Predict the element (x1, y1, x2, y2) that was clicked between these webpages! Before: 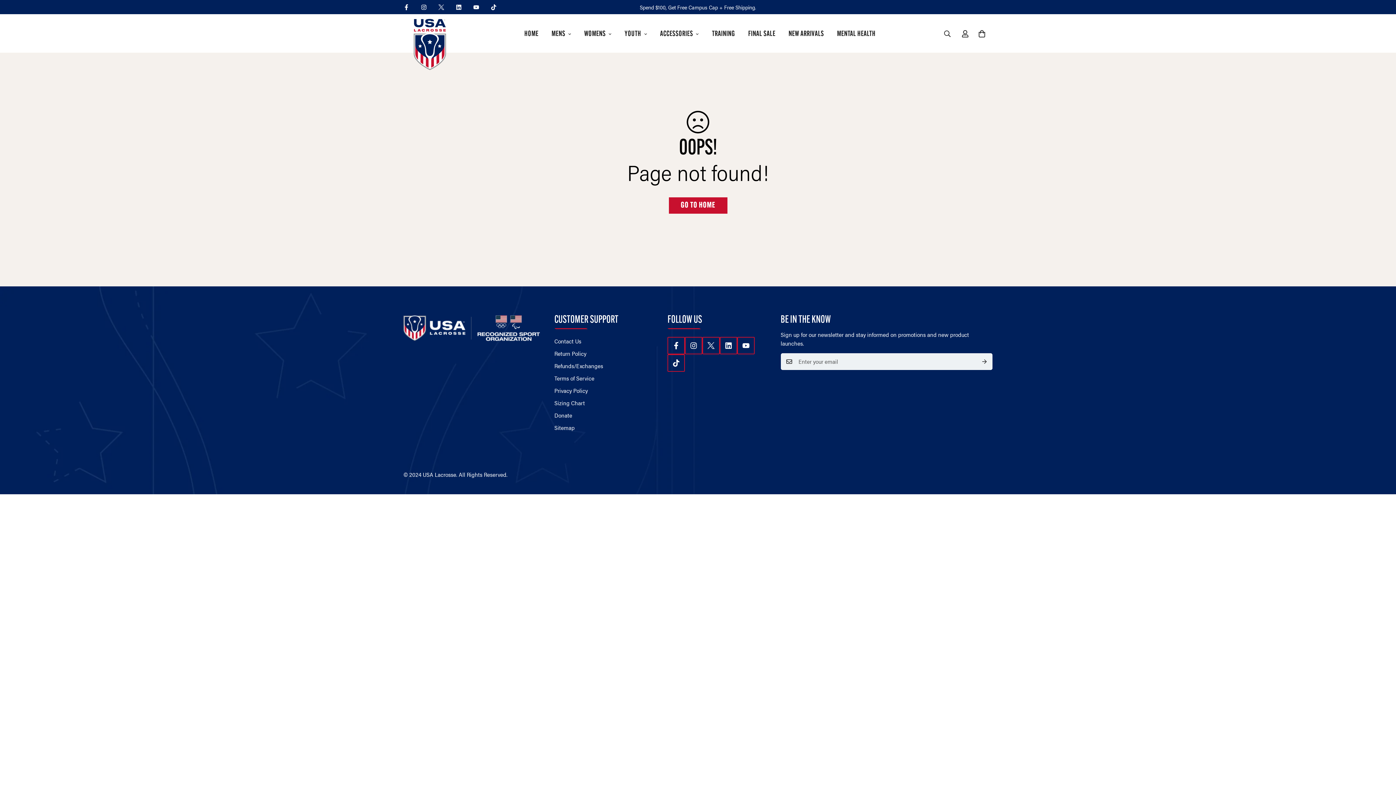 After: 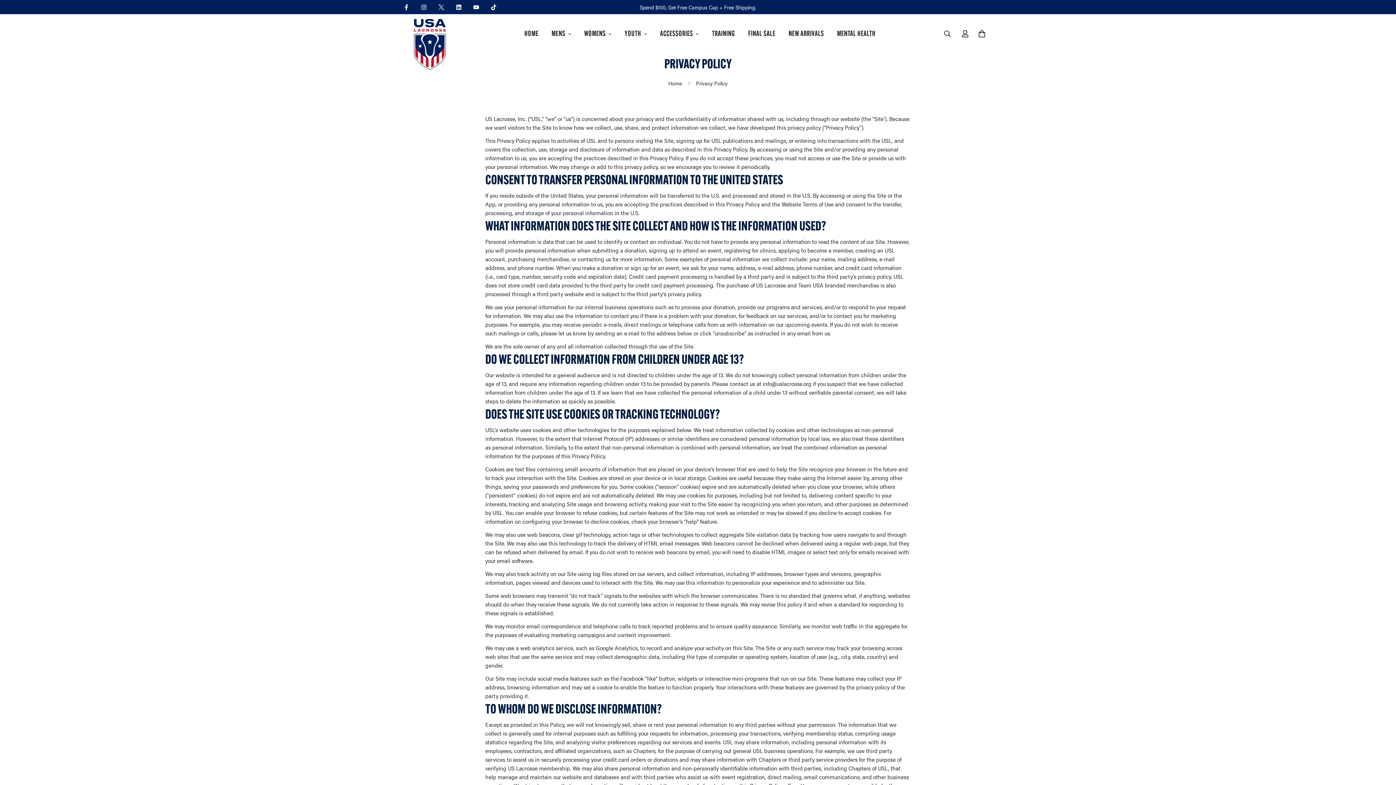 Action: bbox: (554, 386, 587, 394) label: Privacy Policy